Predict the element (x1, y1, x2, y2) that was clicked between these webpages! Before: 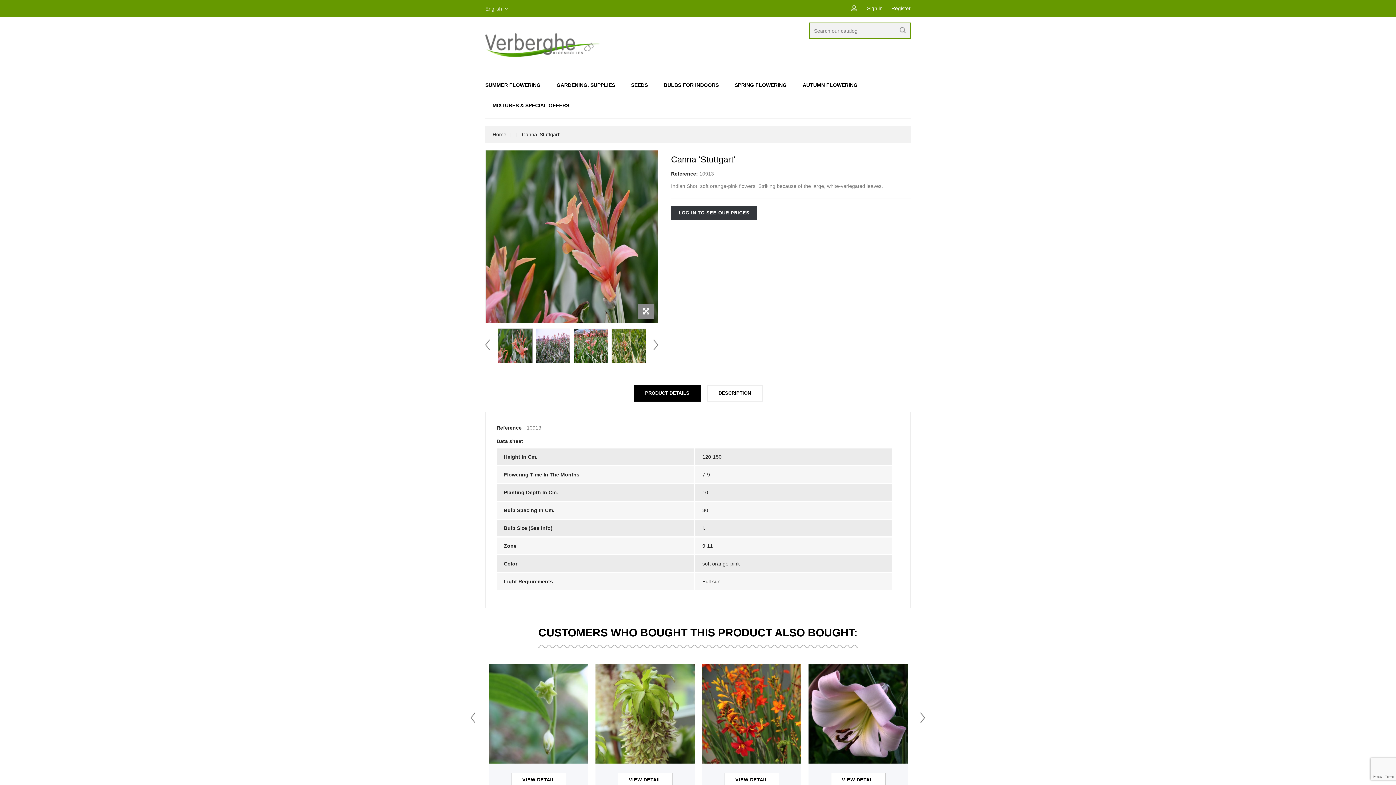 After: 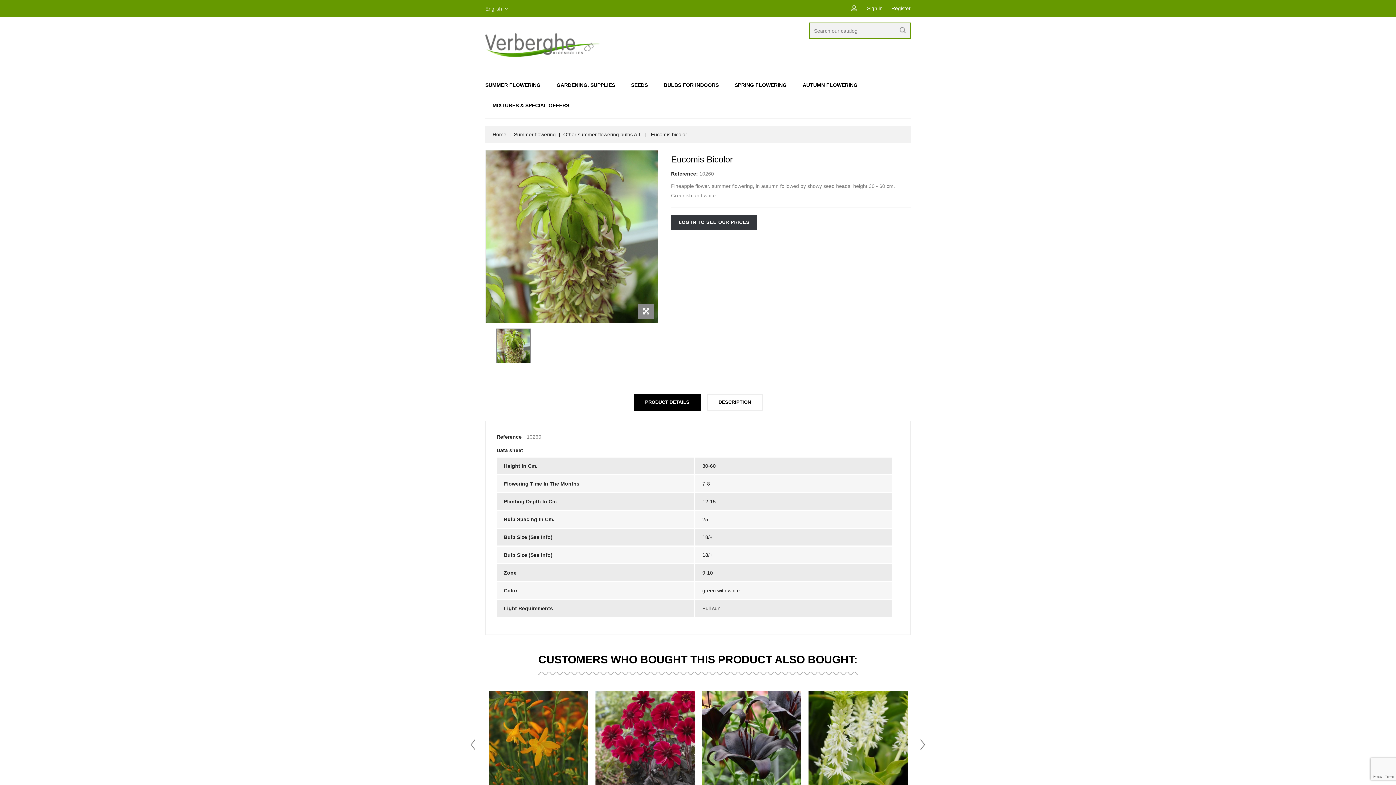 Action: bbox: (595, 664, 694, 763)